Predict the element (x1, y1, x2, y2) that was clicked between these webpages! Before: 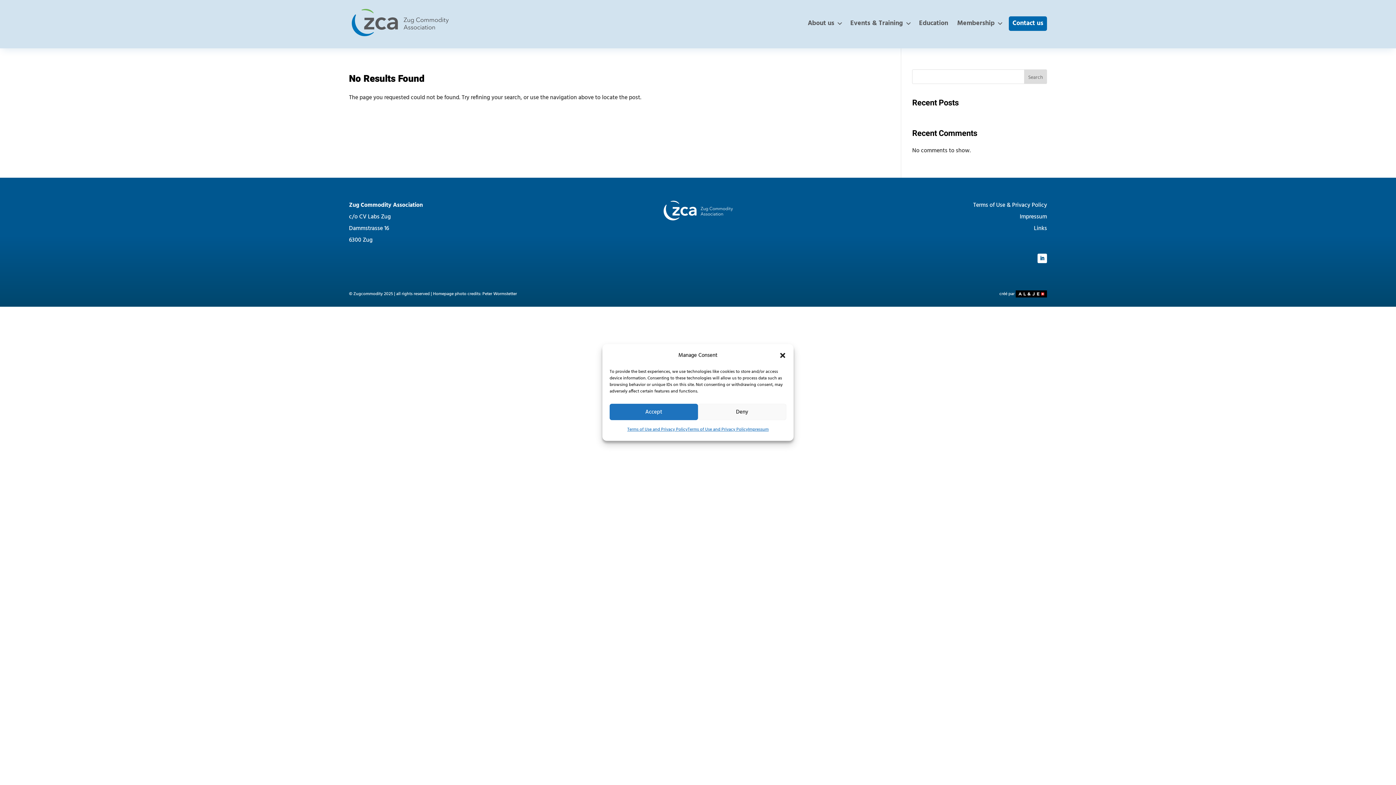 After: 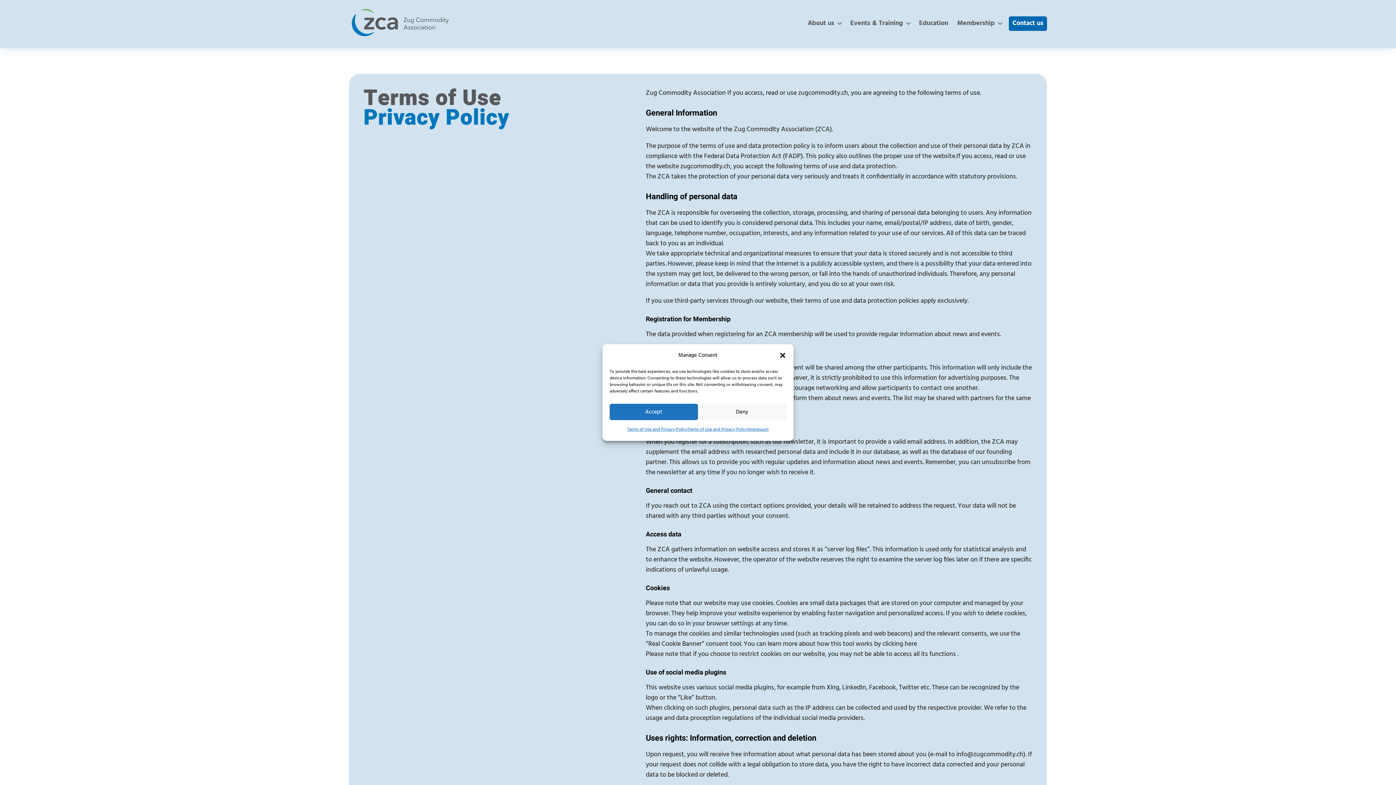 Action: bbox: (627, 424, 687, 435) label: Terms of Use and Privacy Policy